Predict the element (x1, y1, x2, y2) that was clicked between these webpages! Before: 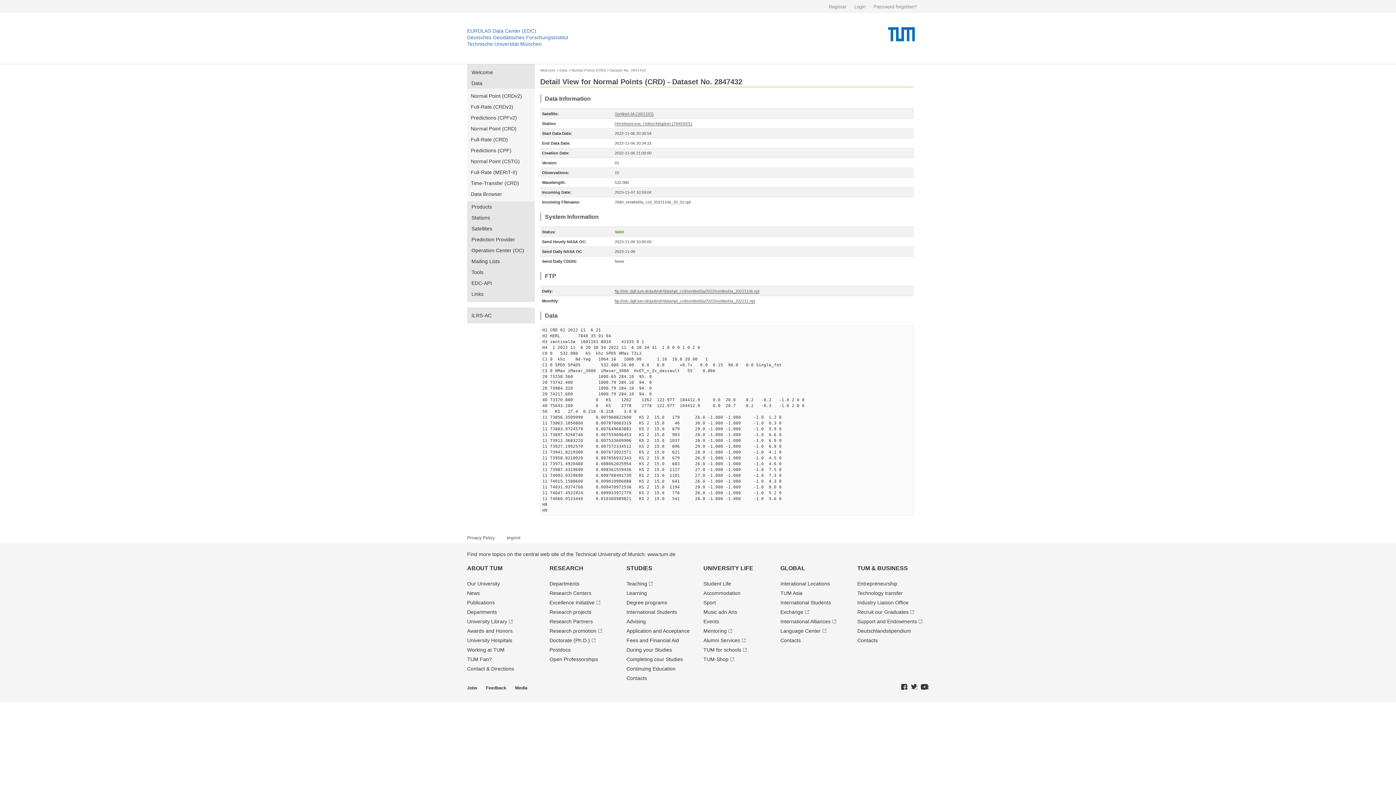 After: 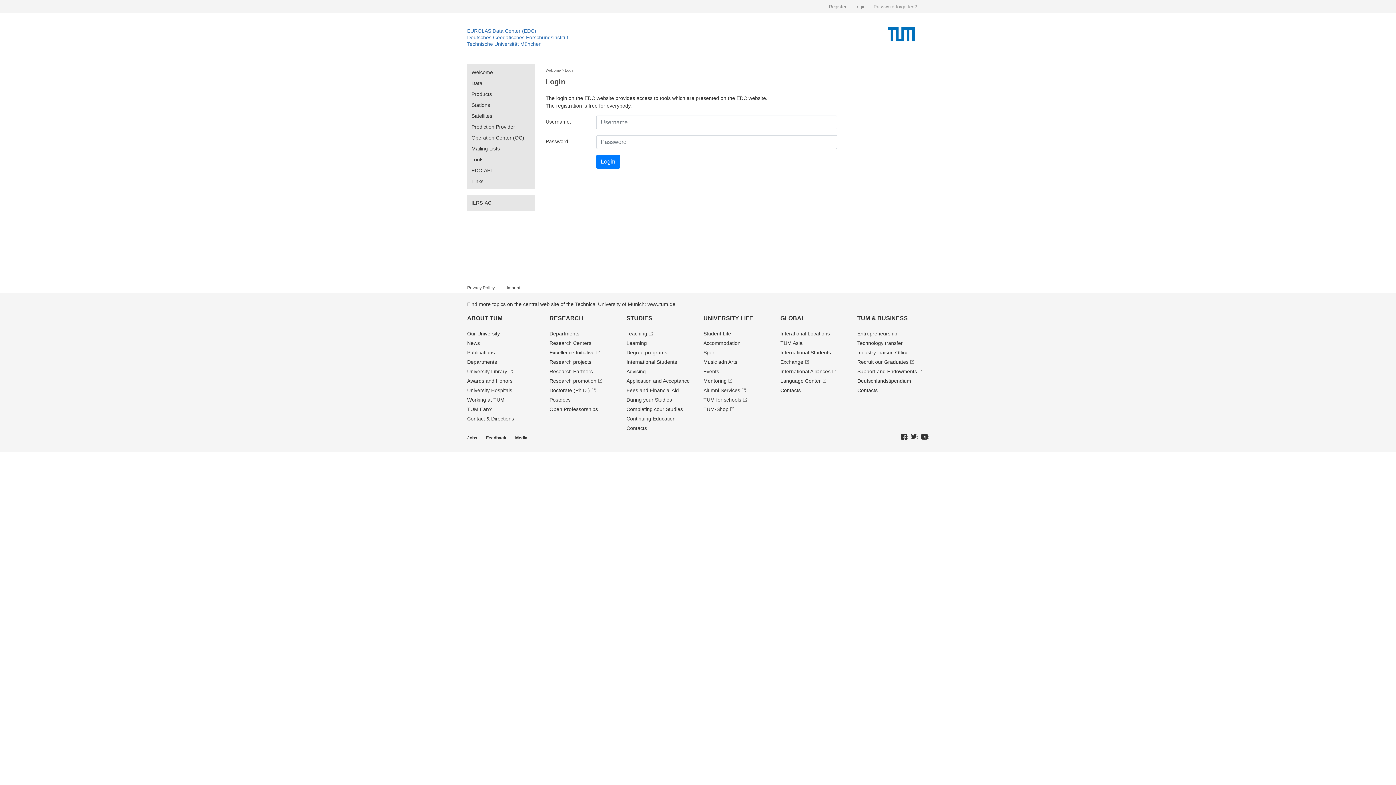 Action: bbox: (854, 0, 872, 13) label: Login